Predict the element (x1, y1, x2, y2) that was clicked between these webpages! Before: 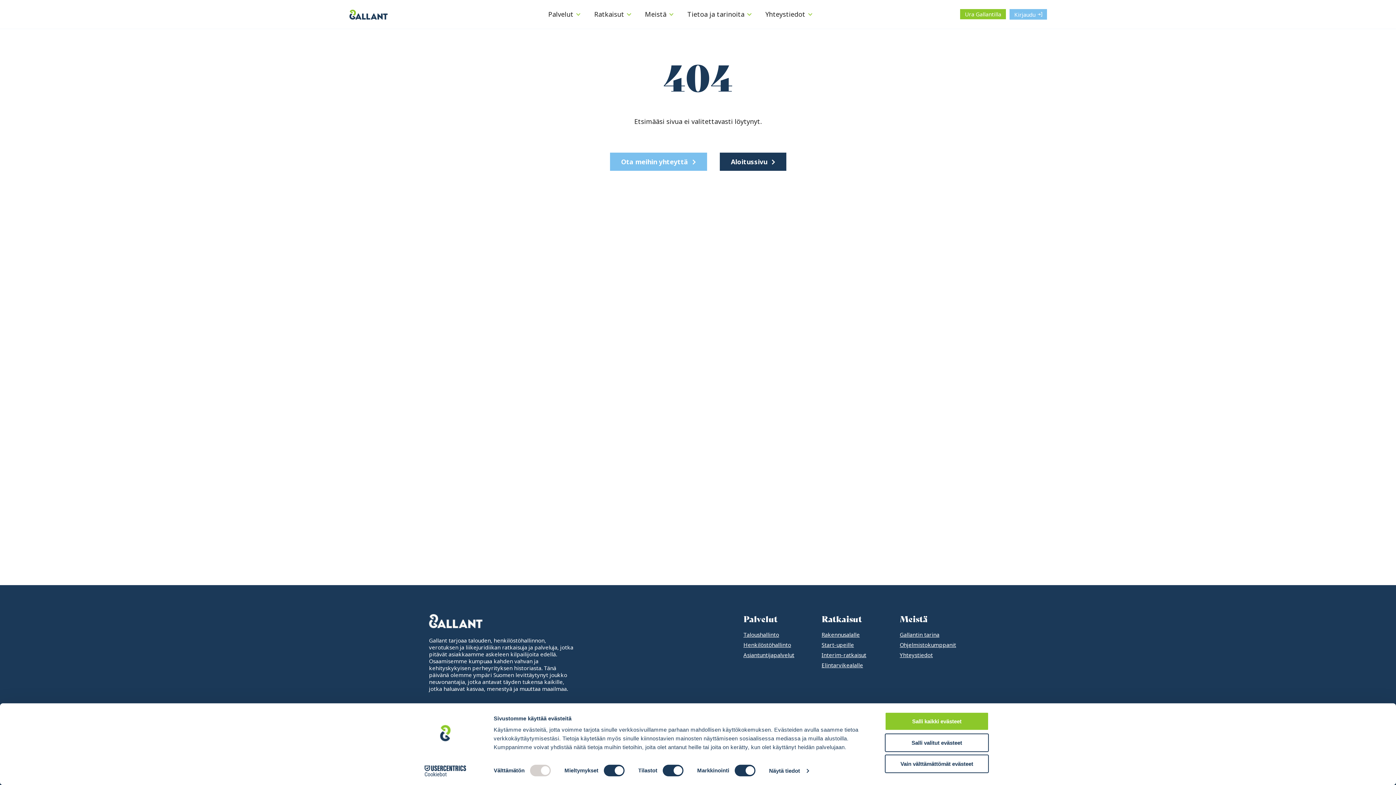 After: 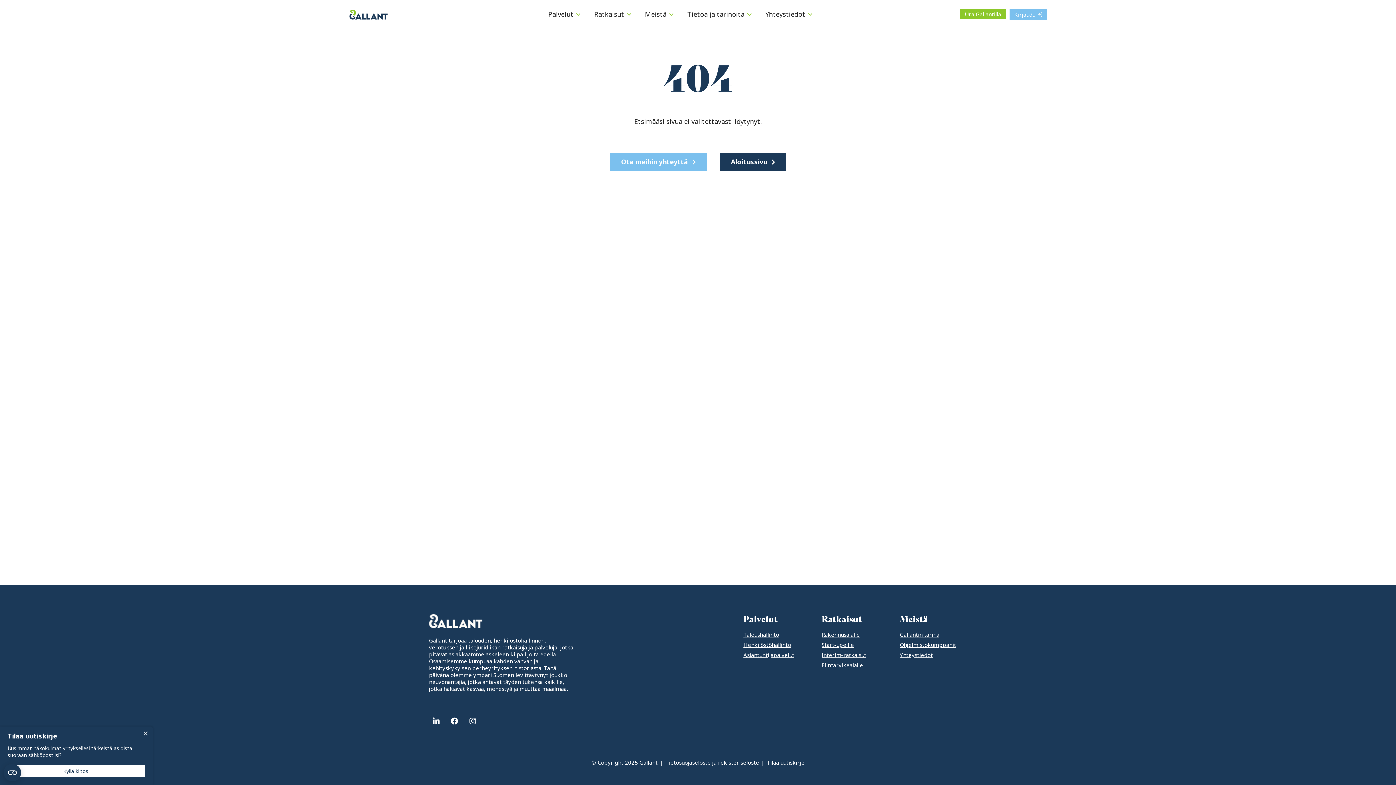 Action: label: Vain välttämättömät evästeet bbox: (885, 755, 989, 773)